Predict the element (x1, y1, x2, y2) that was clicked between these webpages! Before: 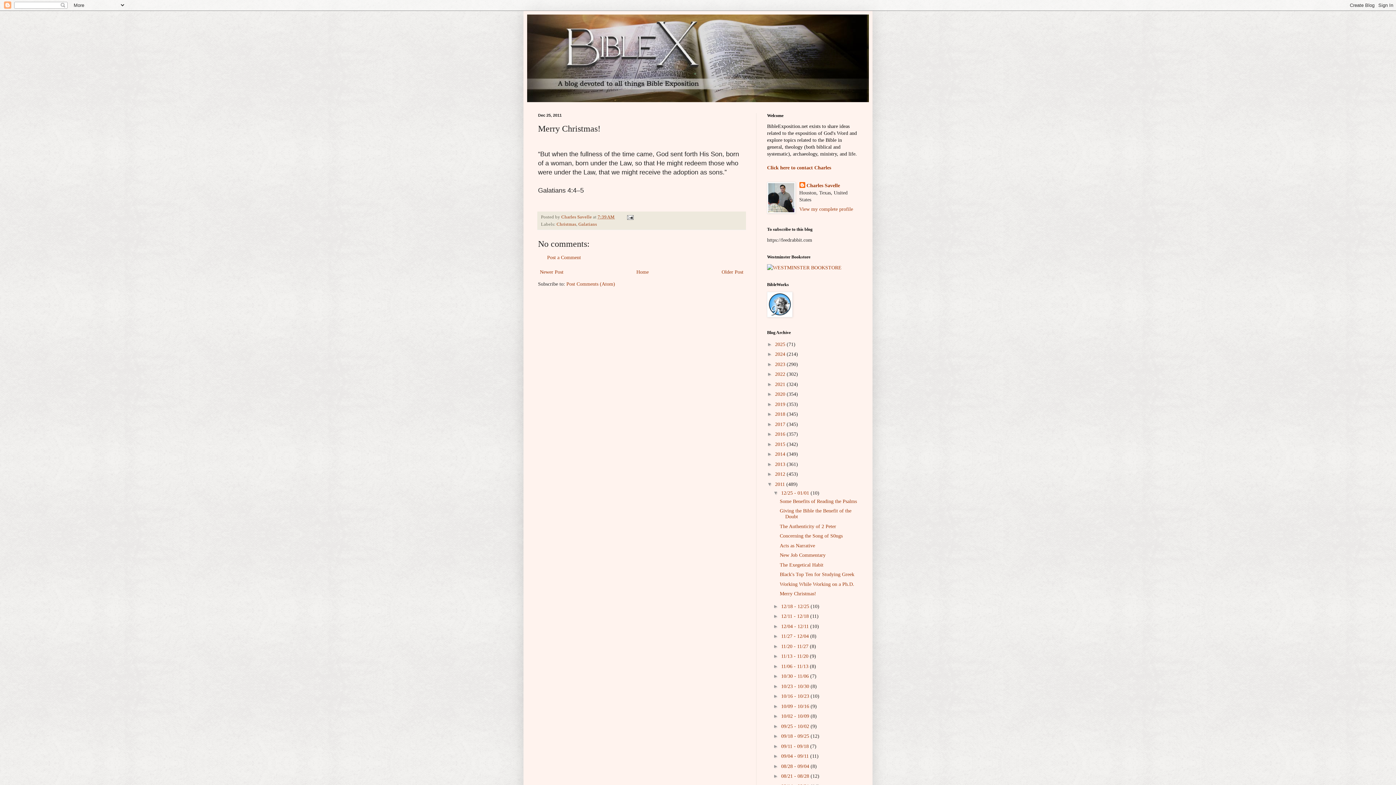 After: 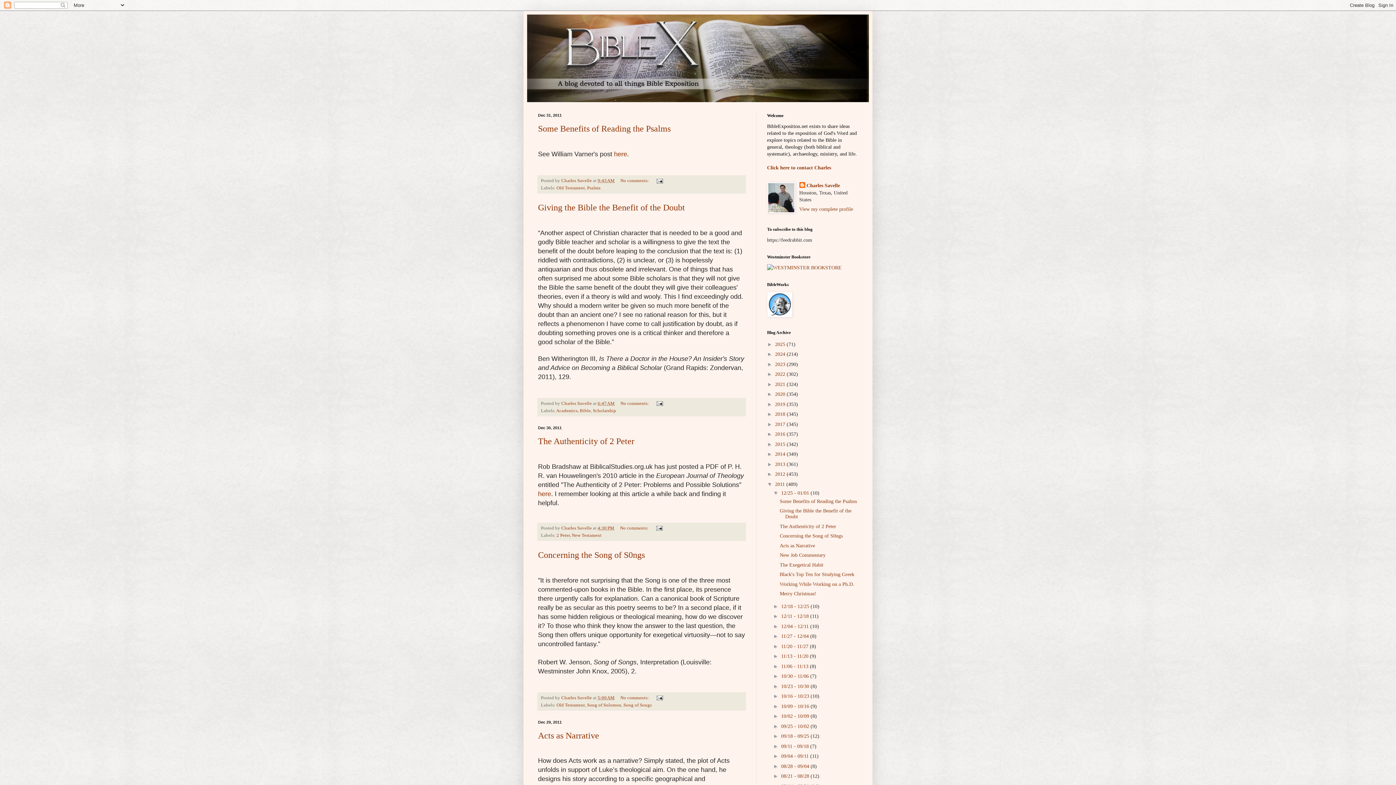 Action: bbox: (775, 481, 786, 487) label: 2011 